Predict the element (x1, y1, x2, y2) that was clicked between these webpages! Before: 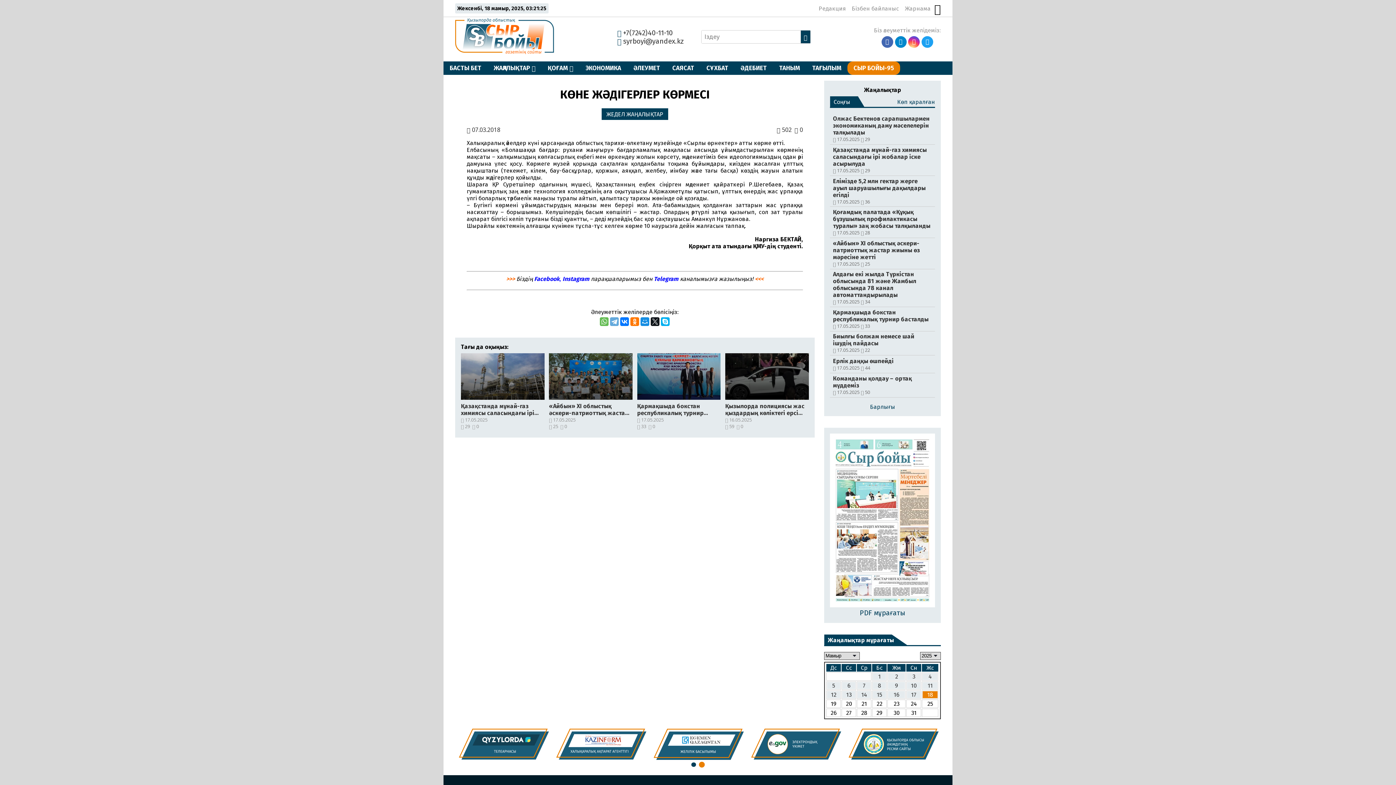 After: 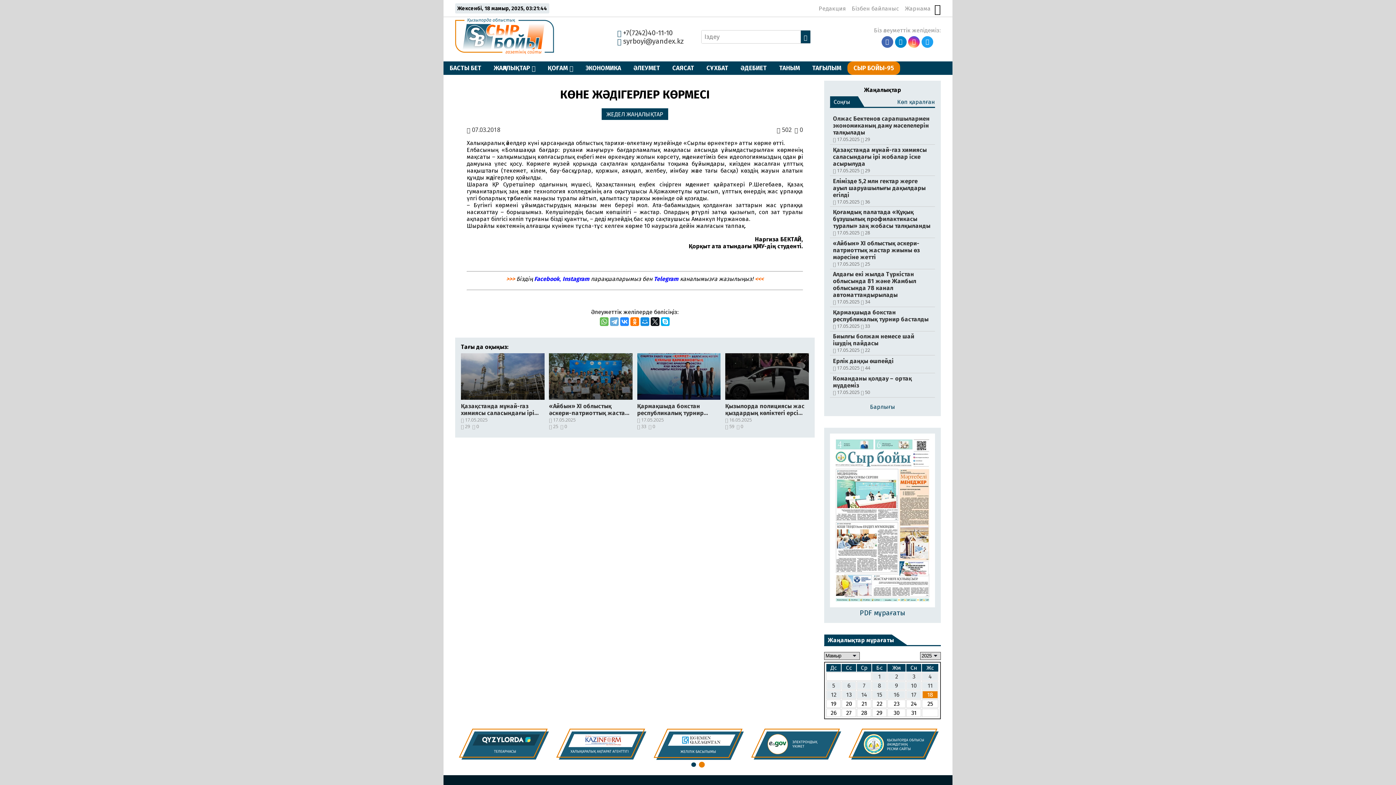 Action: bbox: (620, 317, 629, 326)